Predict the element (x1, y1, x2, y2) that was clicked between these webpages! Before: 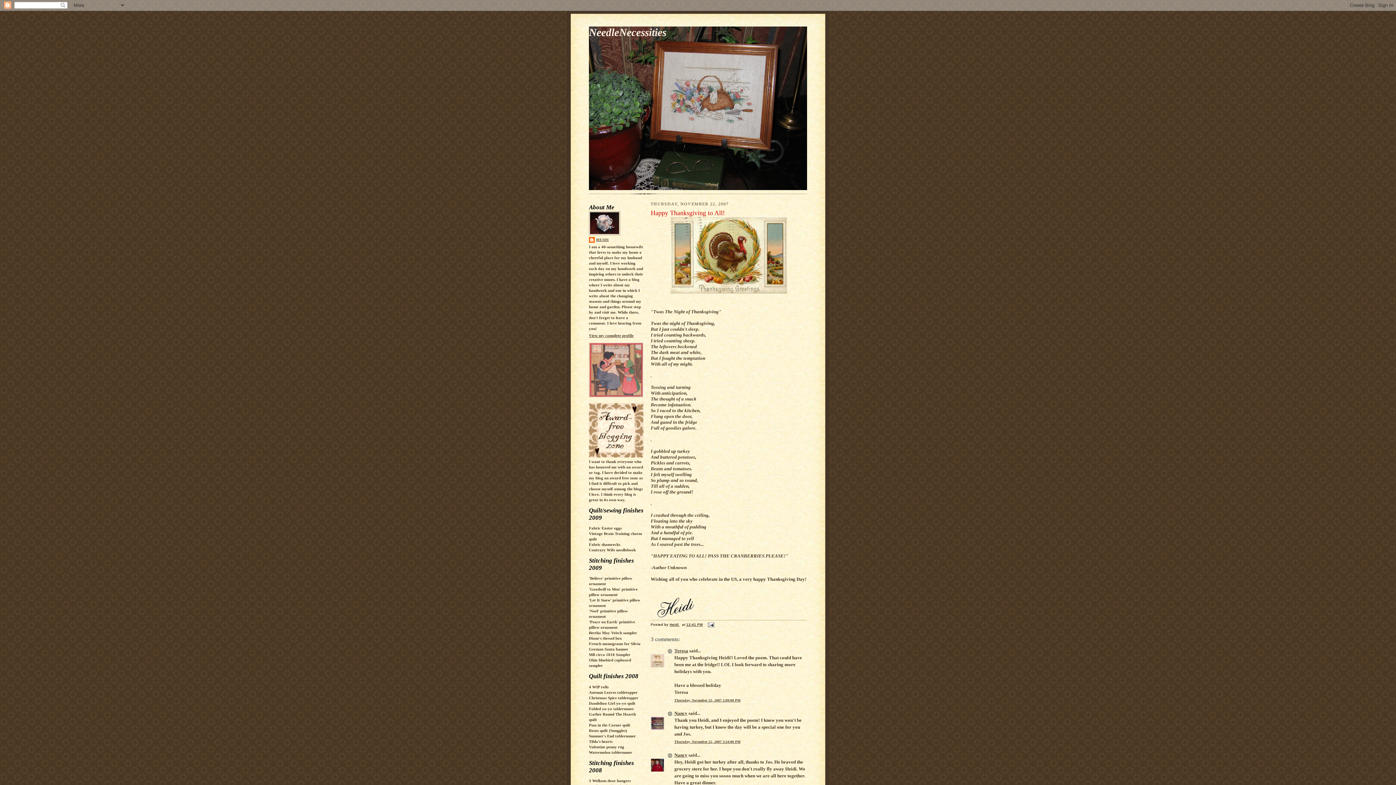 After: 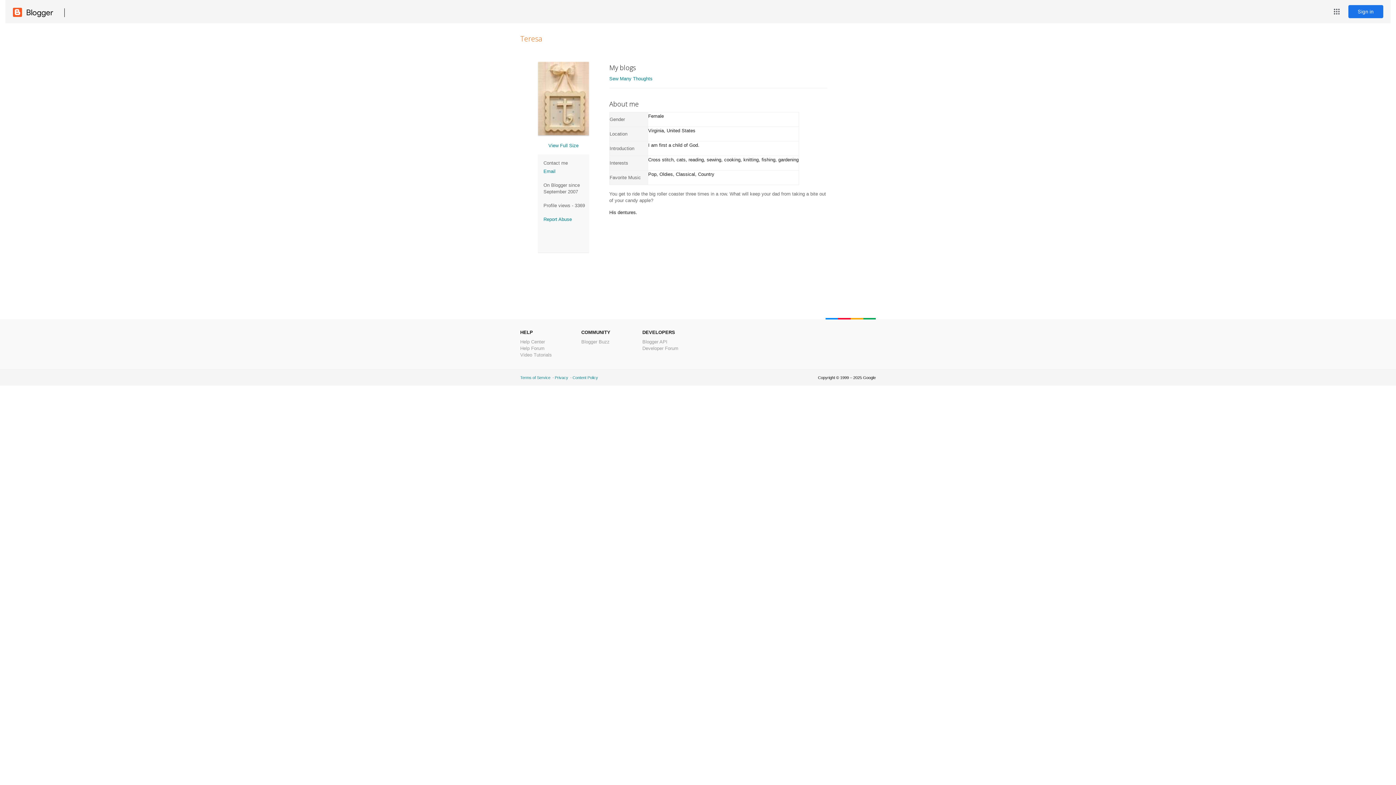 Action: label: Teresa bbox: (674, 648, 688, 653)